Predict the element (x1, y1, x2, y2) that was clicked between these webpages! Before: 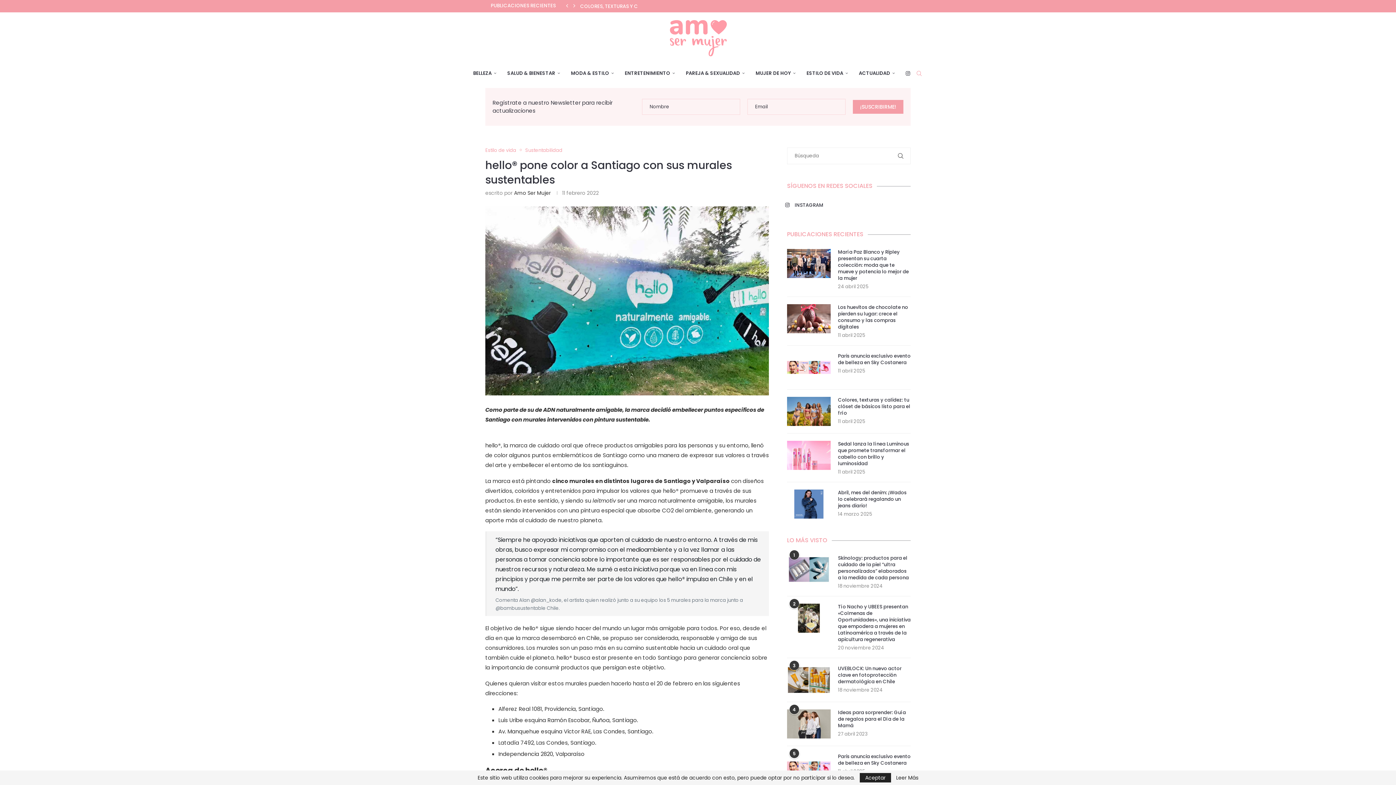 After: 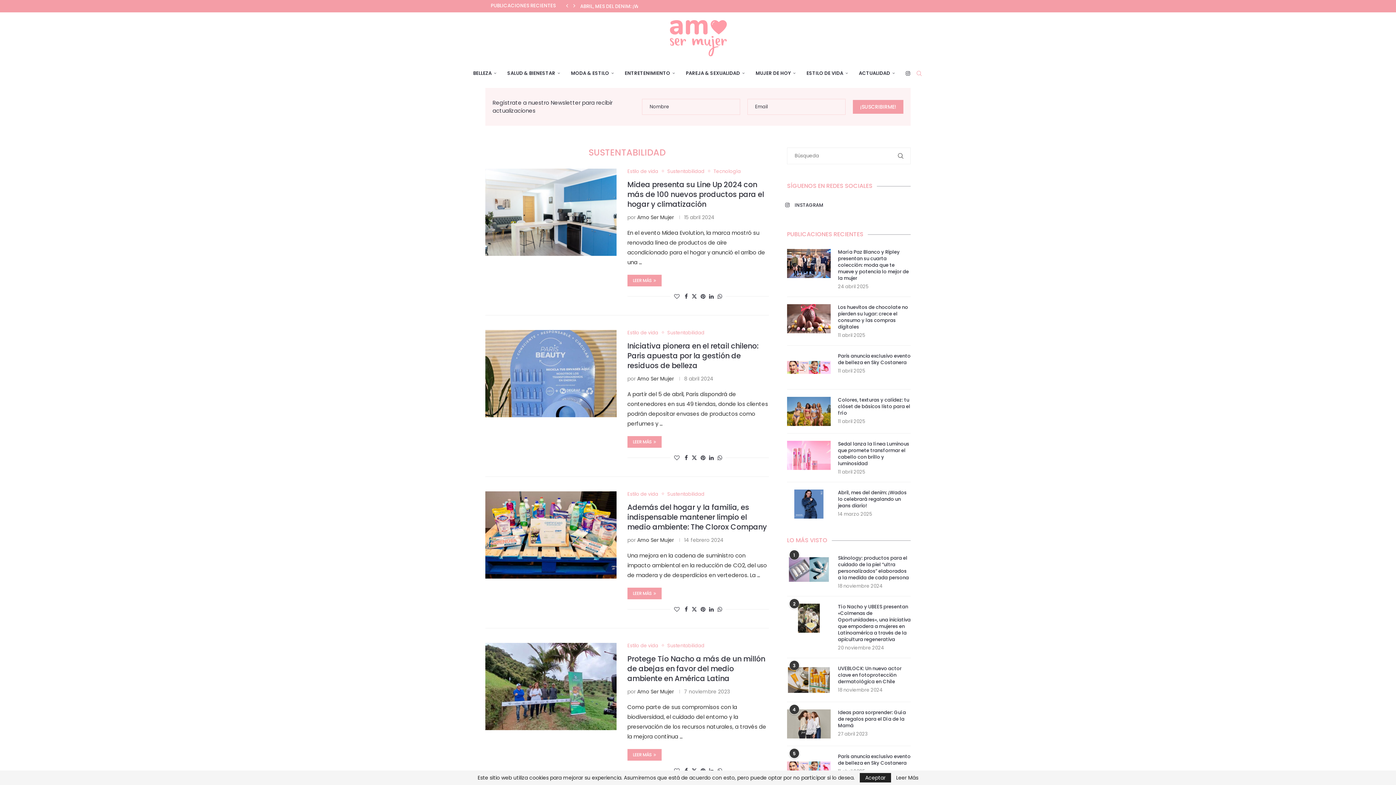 Action: bbox: (525, 147, 562, 153) label: Sustentabilidad